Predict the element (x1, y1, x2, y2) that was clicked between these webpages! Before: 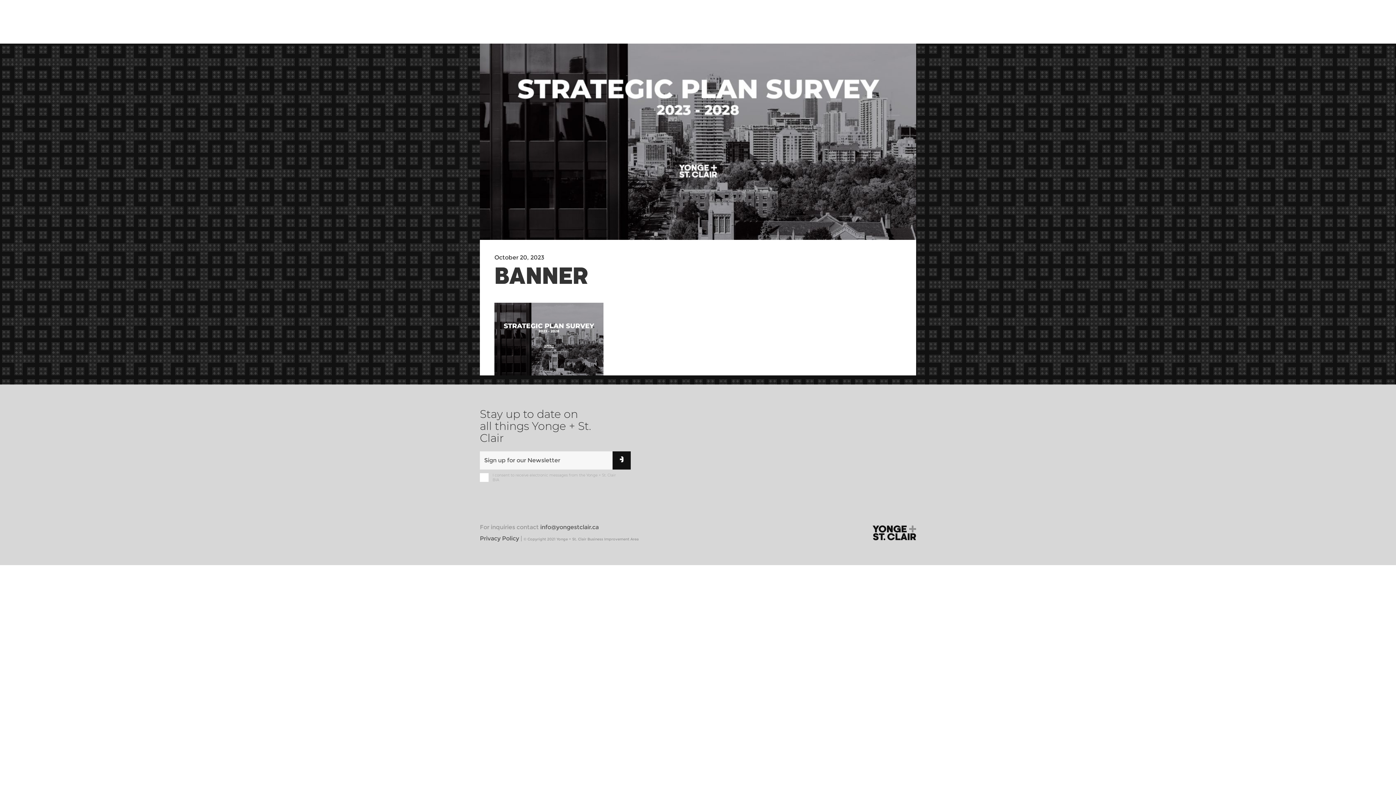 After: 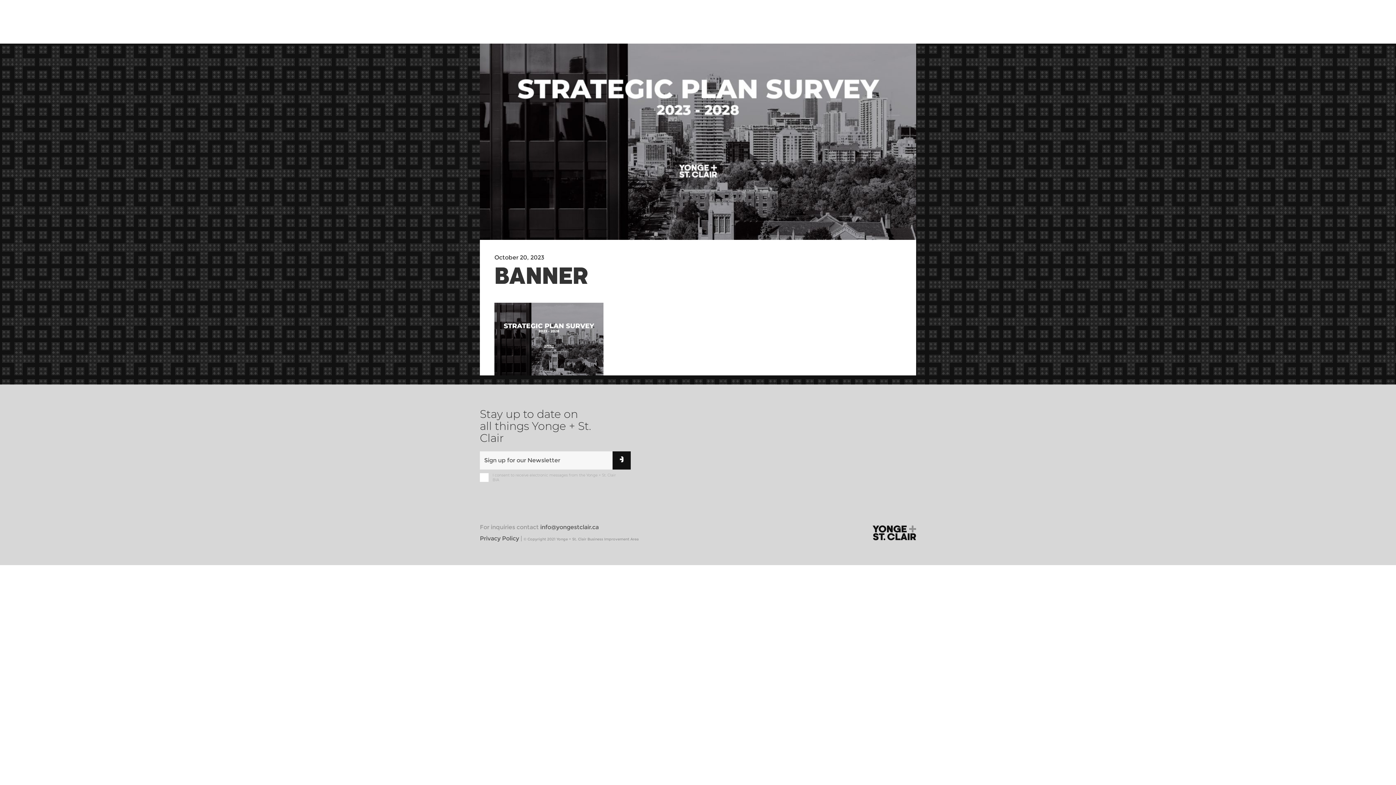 Action: bbox: (1333, 0, 1350, 43)